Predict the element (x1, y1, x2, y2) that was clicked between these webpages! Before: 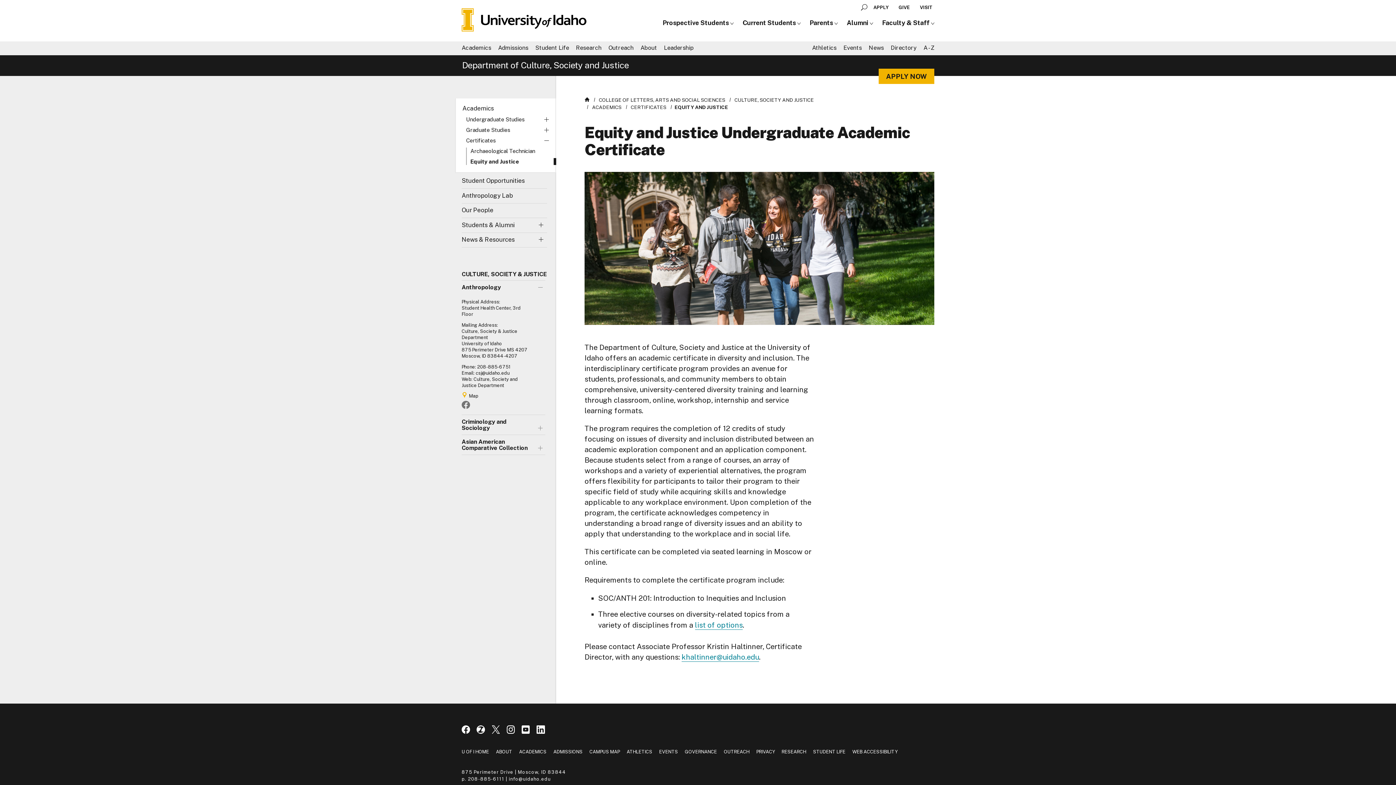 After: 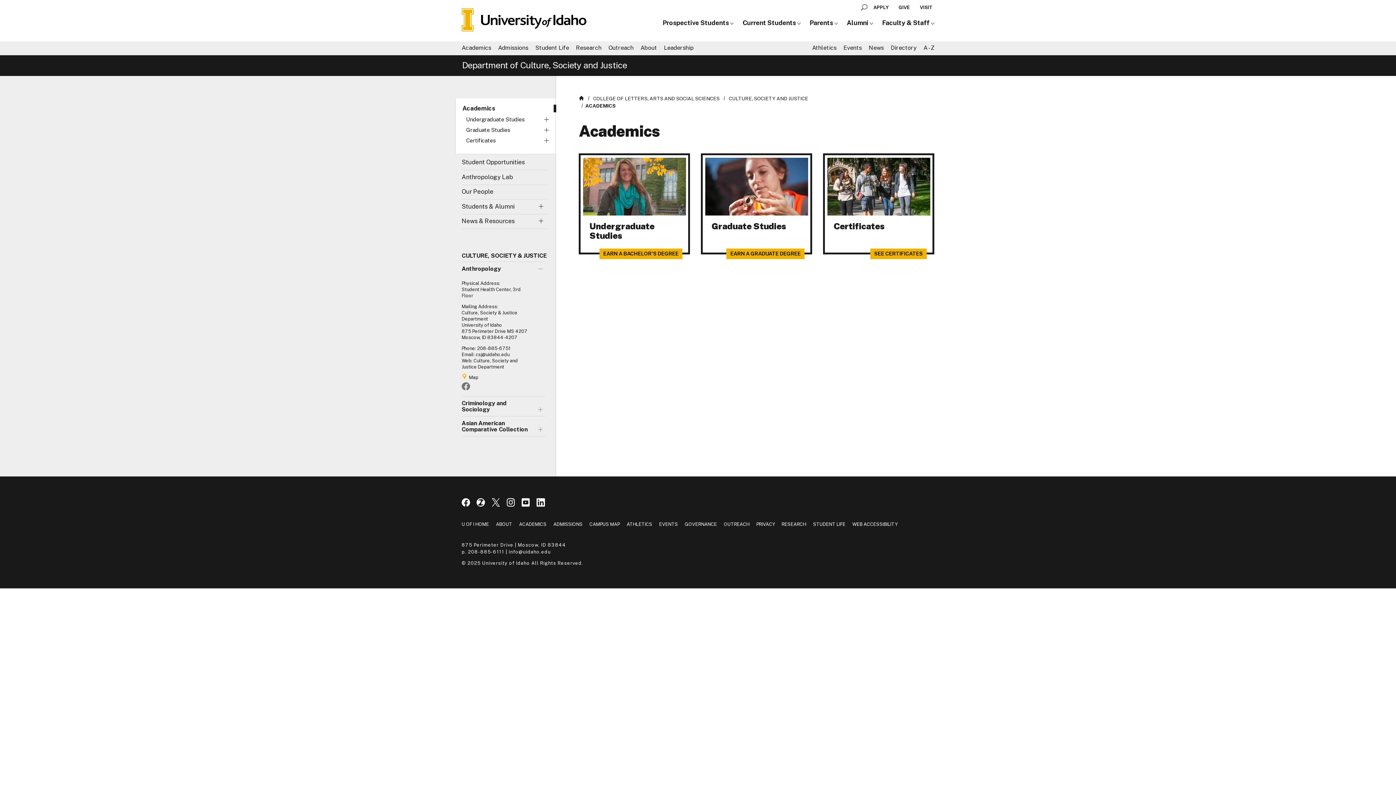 Action: bbox: (462, 104, 556, 112) label: Academics